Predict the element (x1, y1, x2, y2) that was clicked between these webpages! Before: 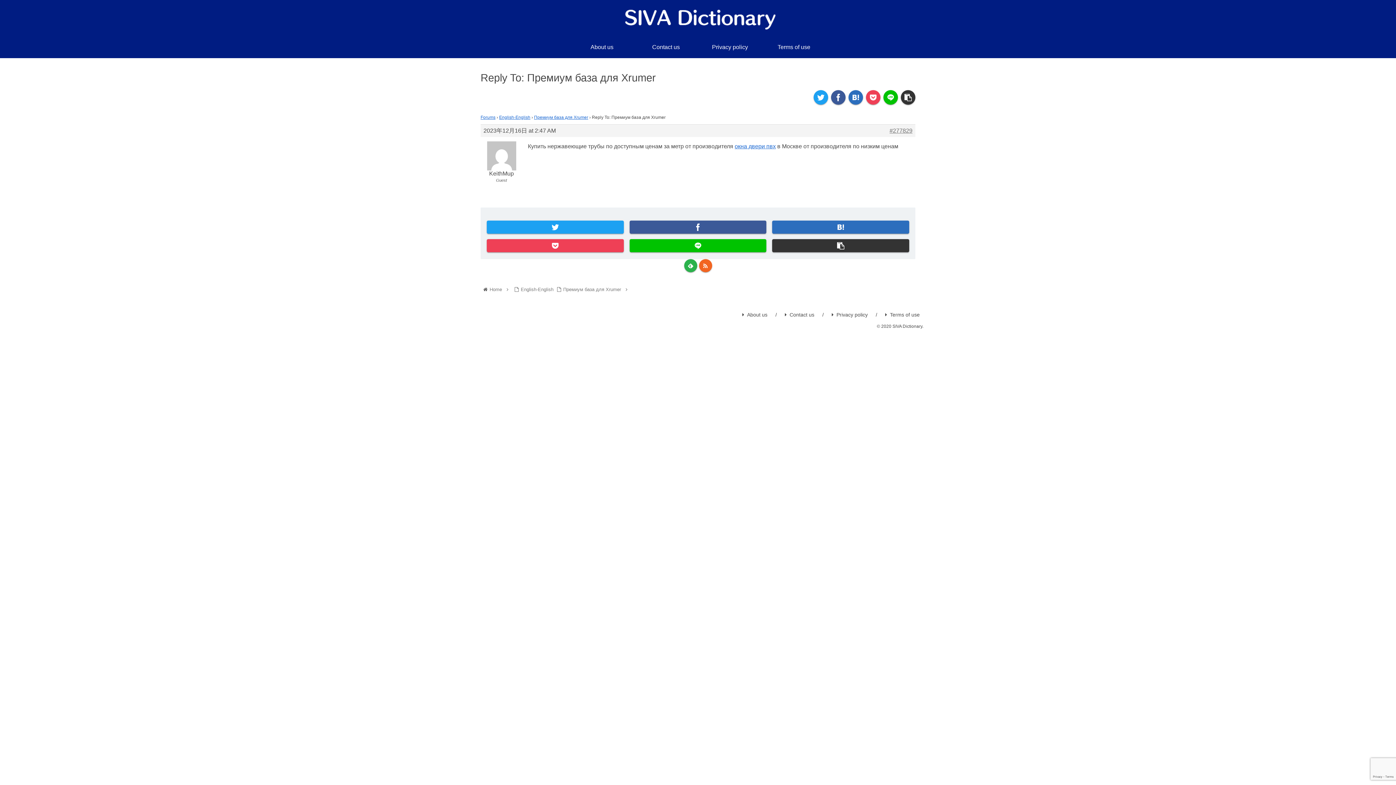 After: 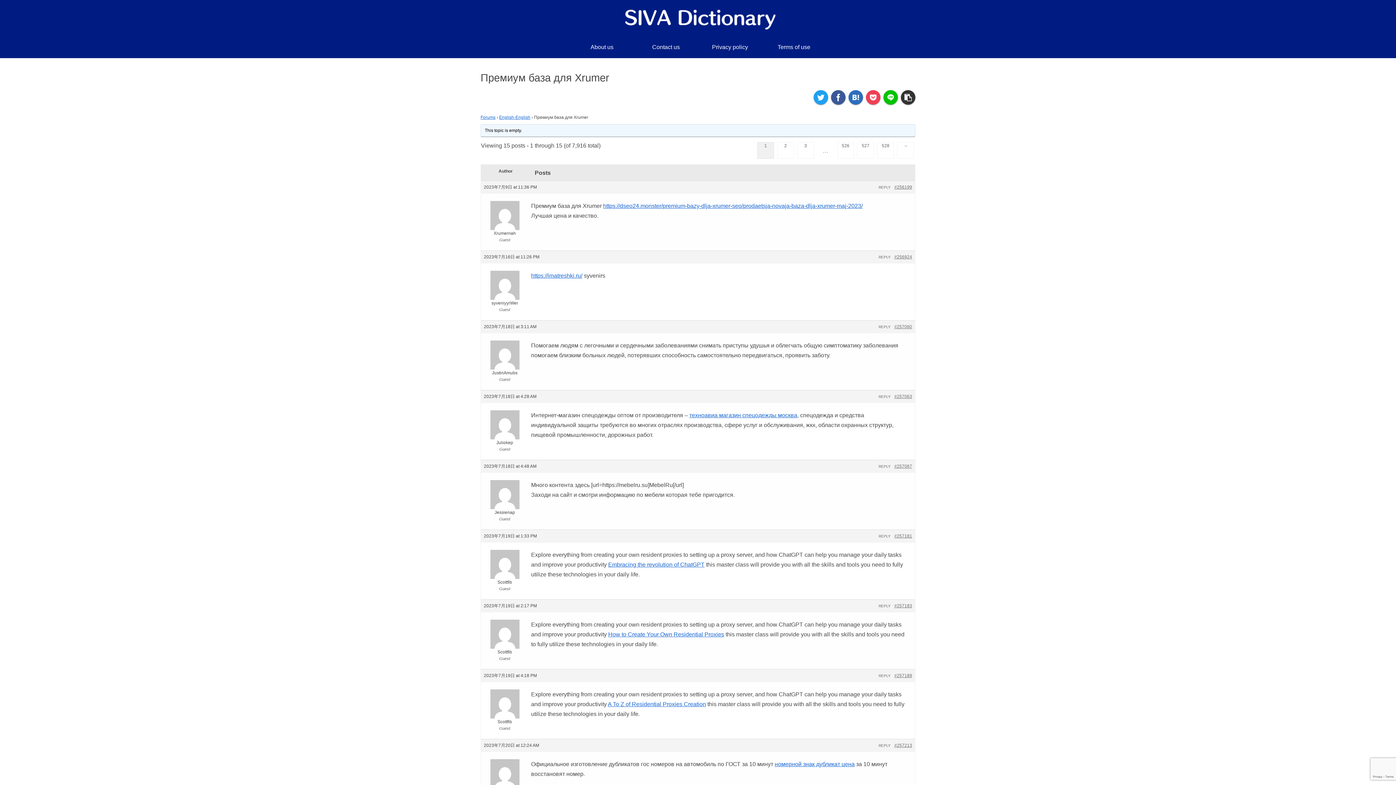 Action: label: Премиум база для Xrumer bbox: (534, 114, 588, 120)